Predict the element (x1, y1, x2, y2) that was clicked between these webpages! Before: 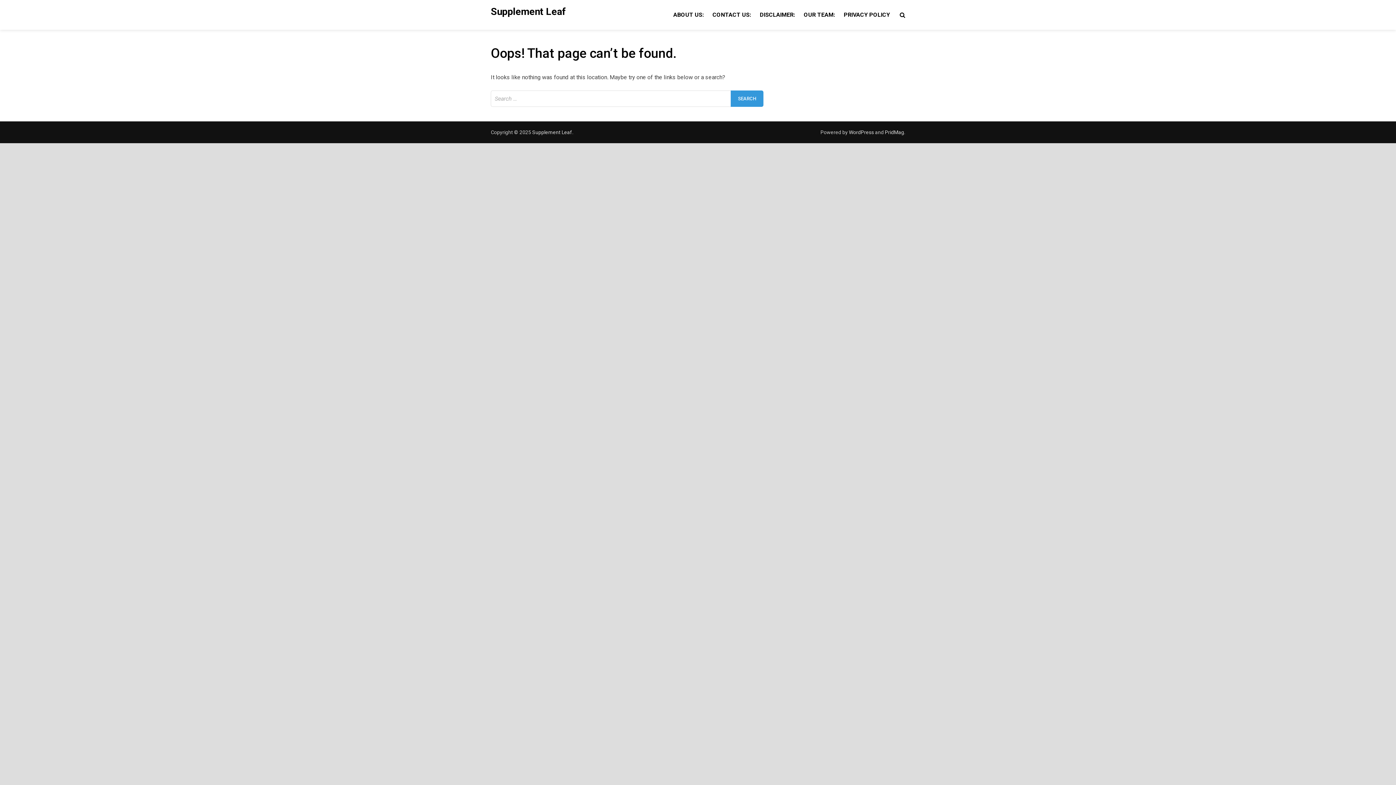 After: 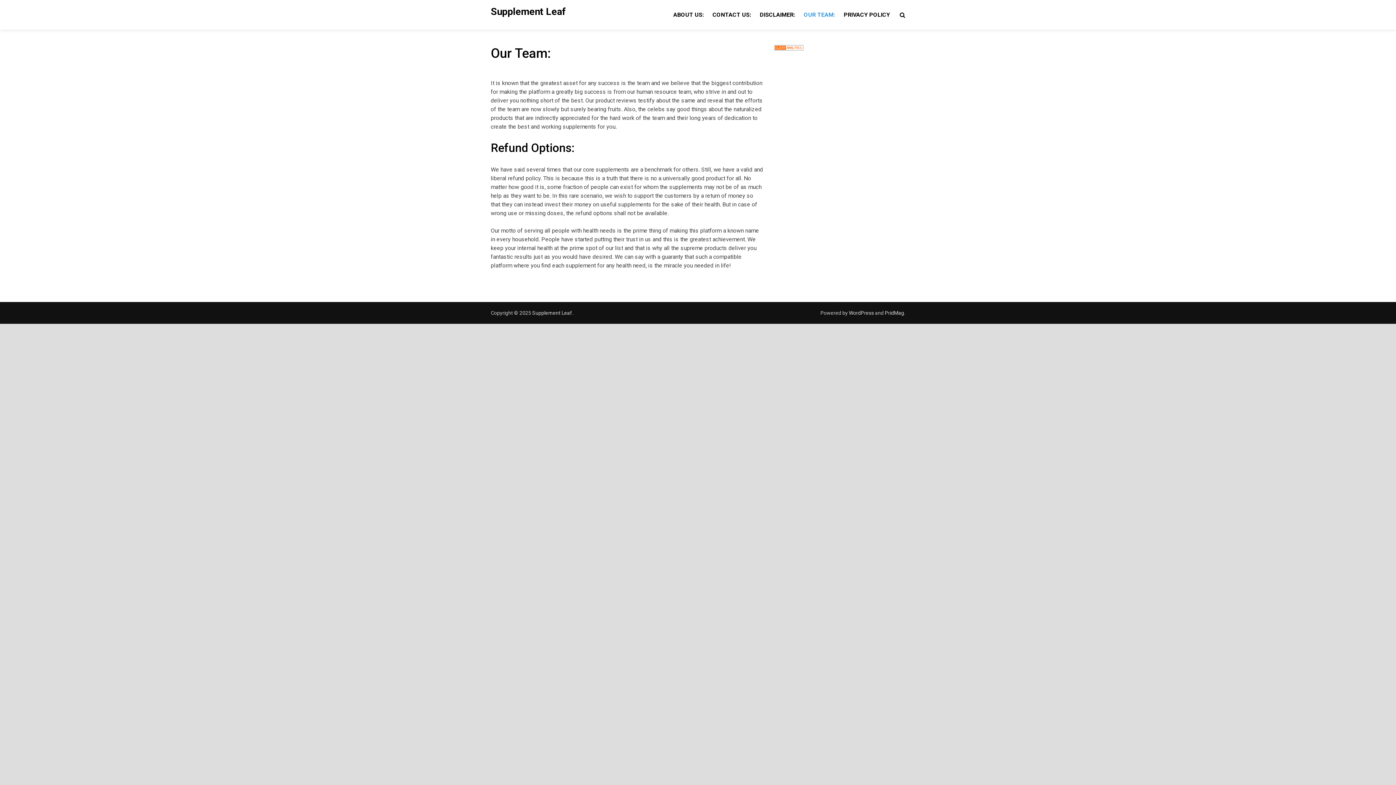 Action: bbox: (799, 6, 839, 22) label: OUR TEAM: